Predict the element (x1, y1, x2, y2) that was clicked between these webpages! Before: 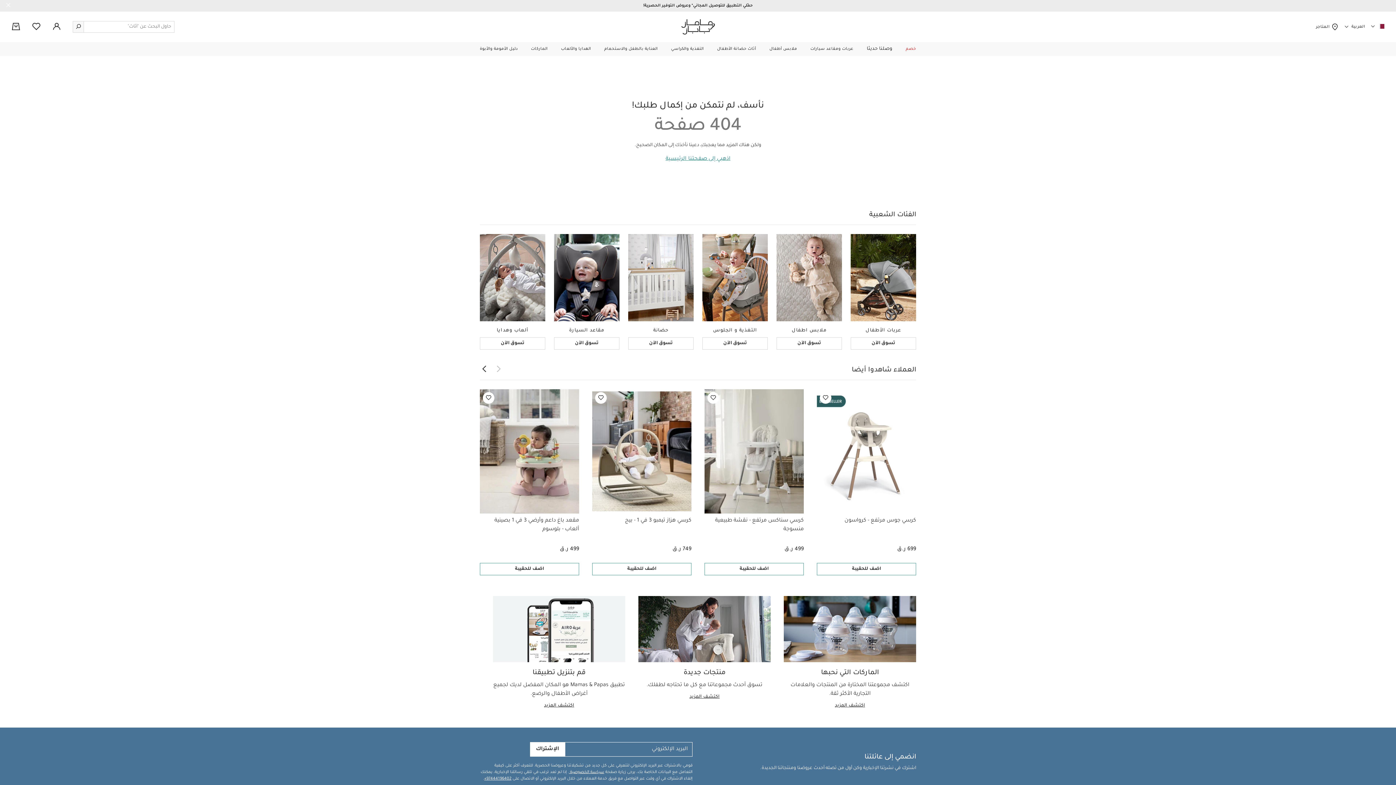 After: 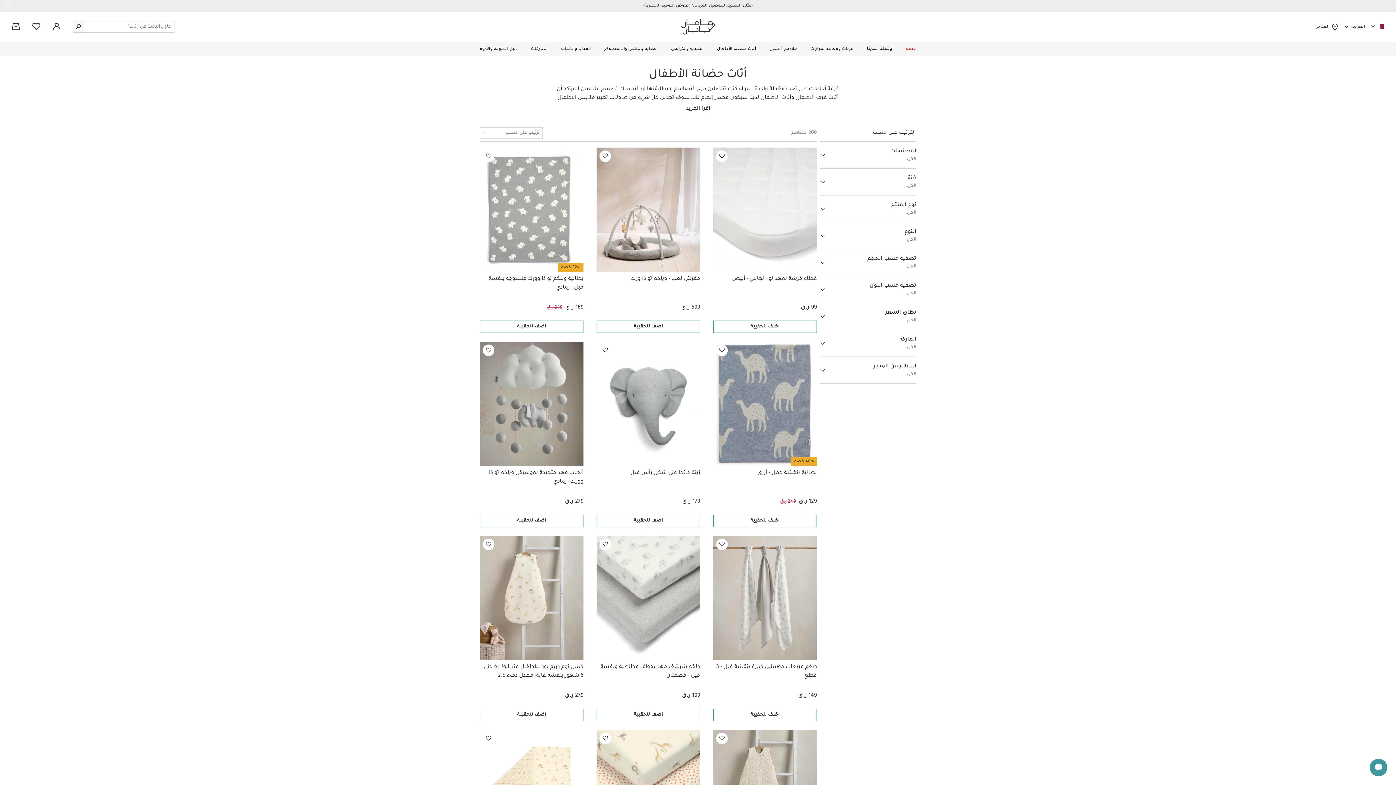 Action: bbox: (717, 45, 756, 52) label: أثاث حضانة الأطفال